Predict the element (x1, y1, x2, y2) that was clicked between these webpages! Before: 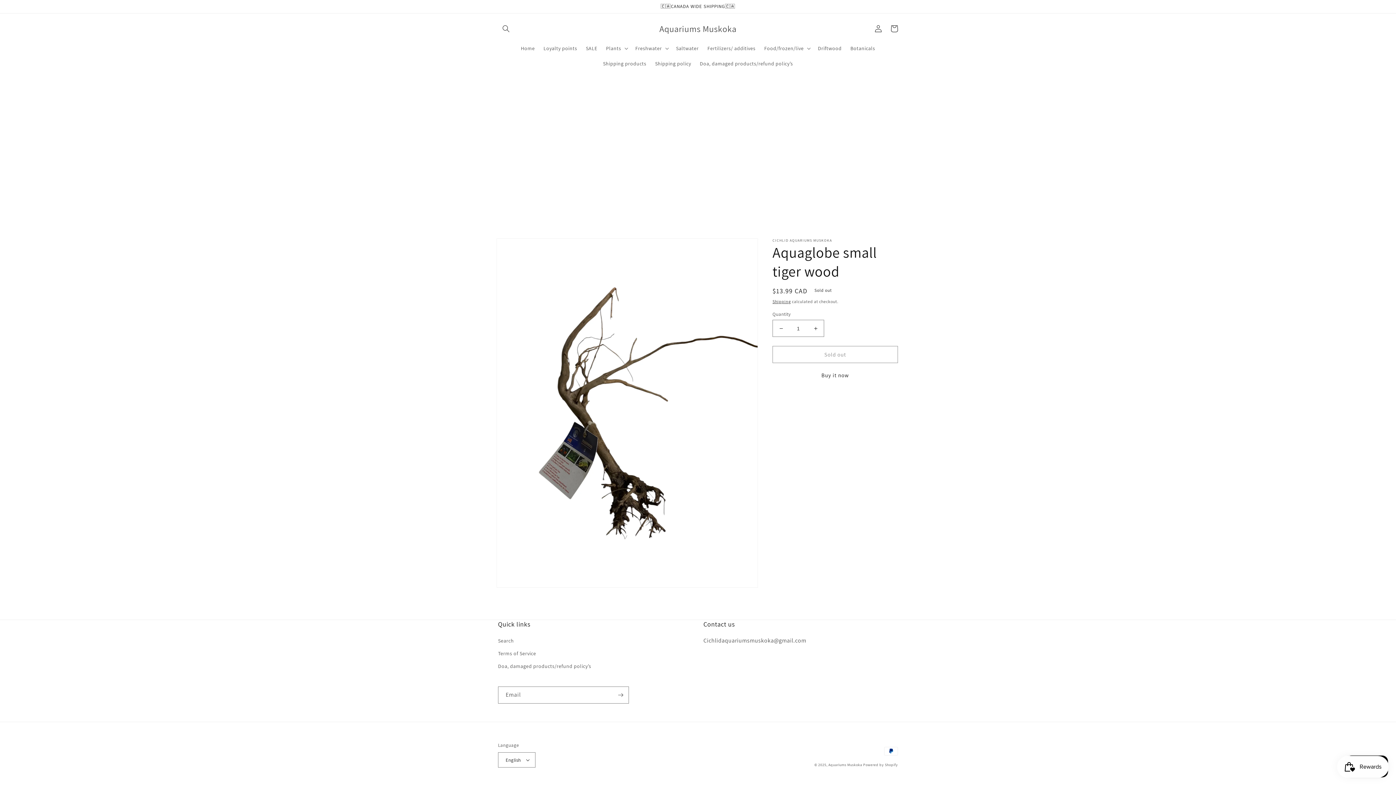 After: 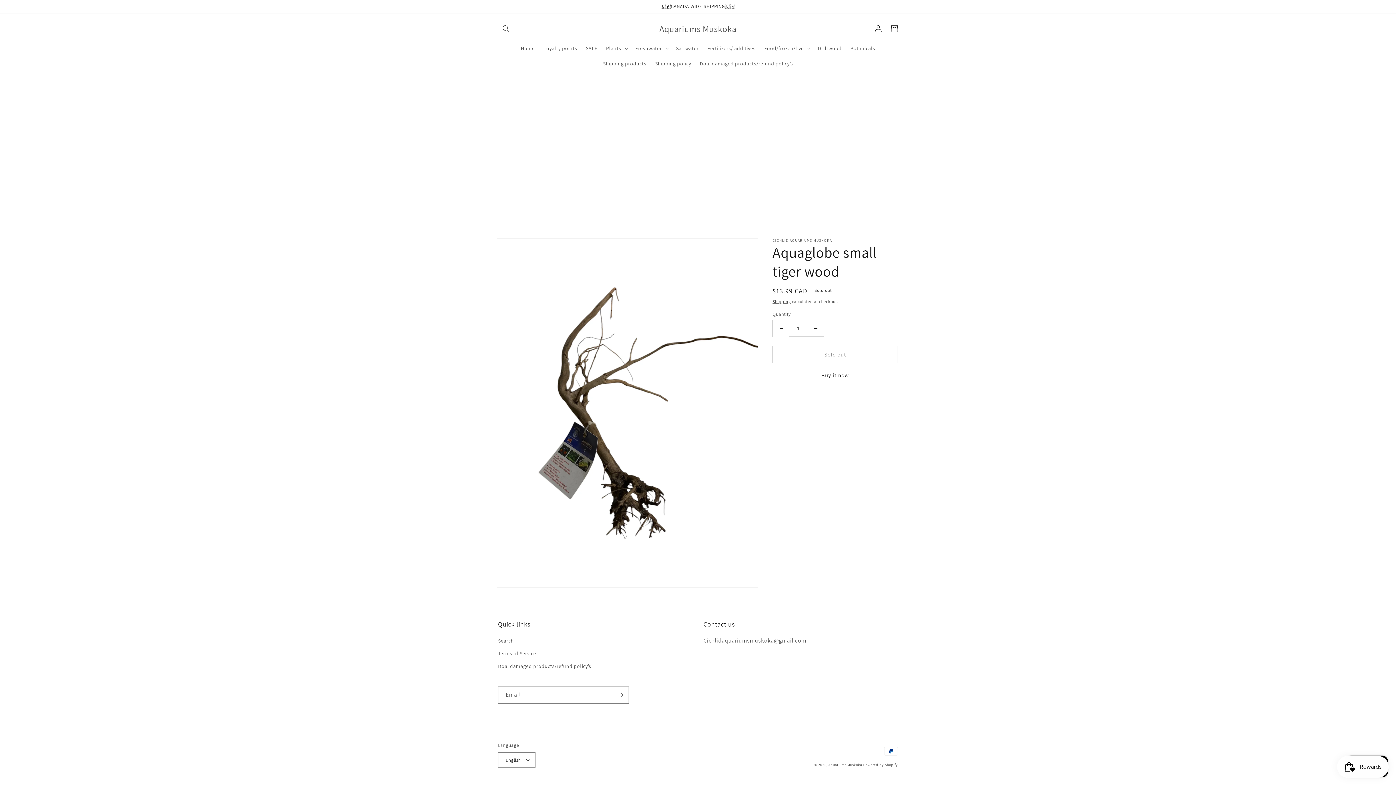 Action: bbox: (773, 320, 789, 337) label: Decrease quantity for Aquaglobe small tiger wood